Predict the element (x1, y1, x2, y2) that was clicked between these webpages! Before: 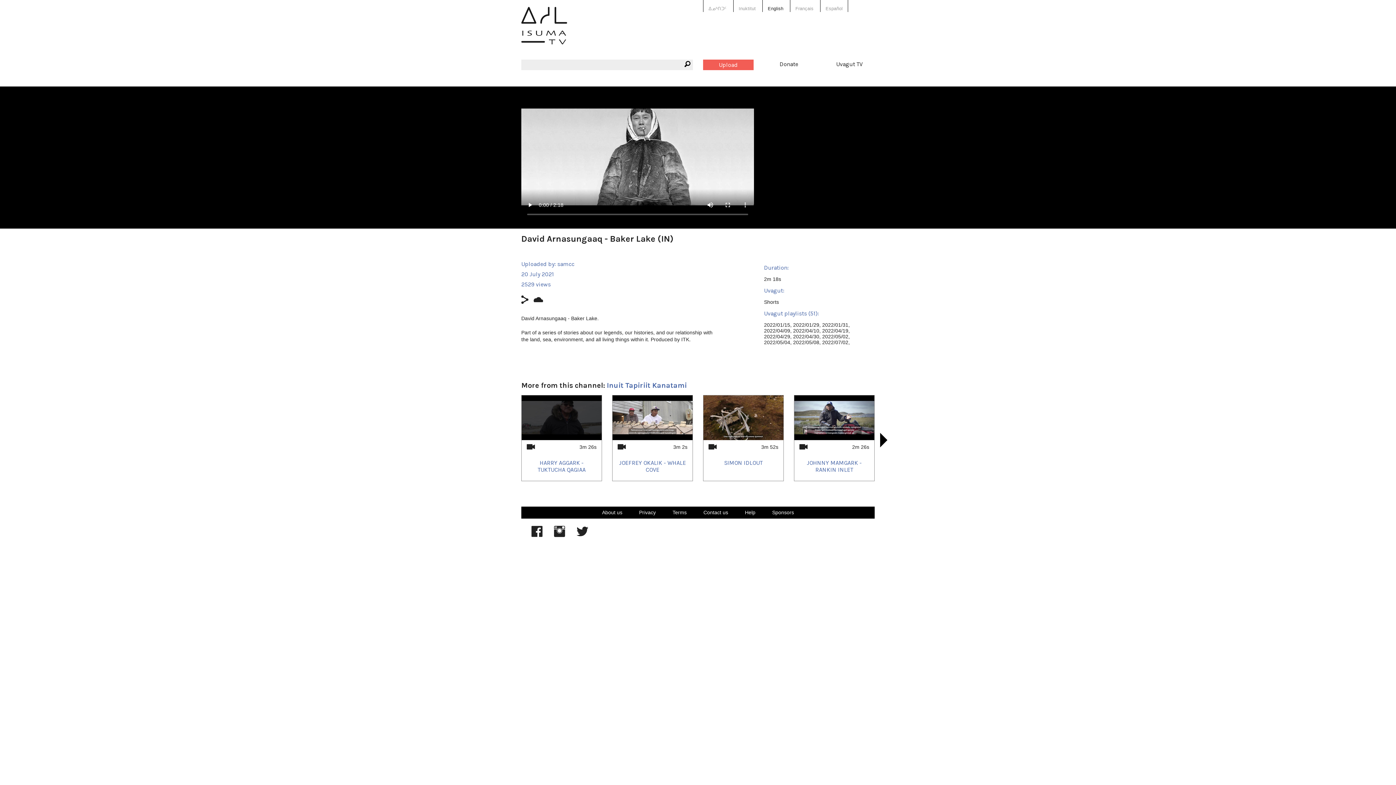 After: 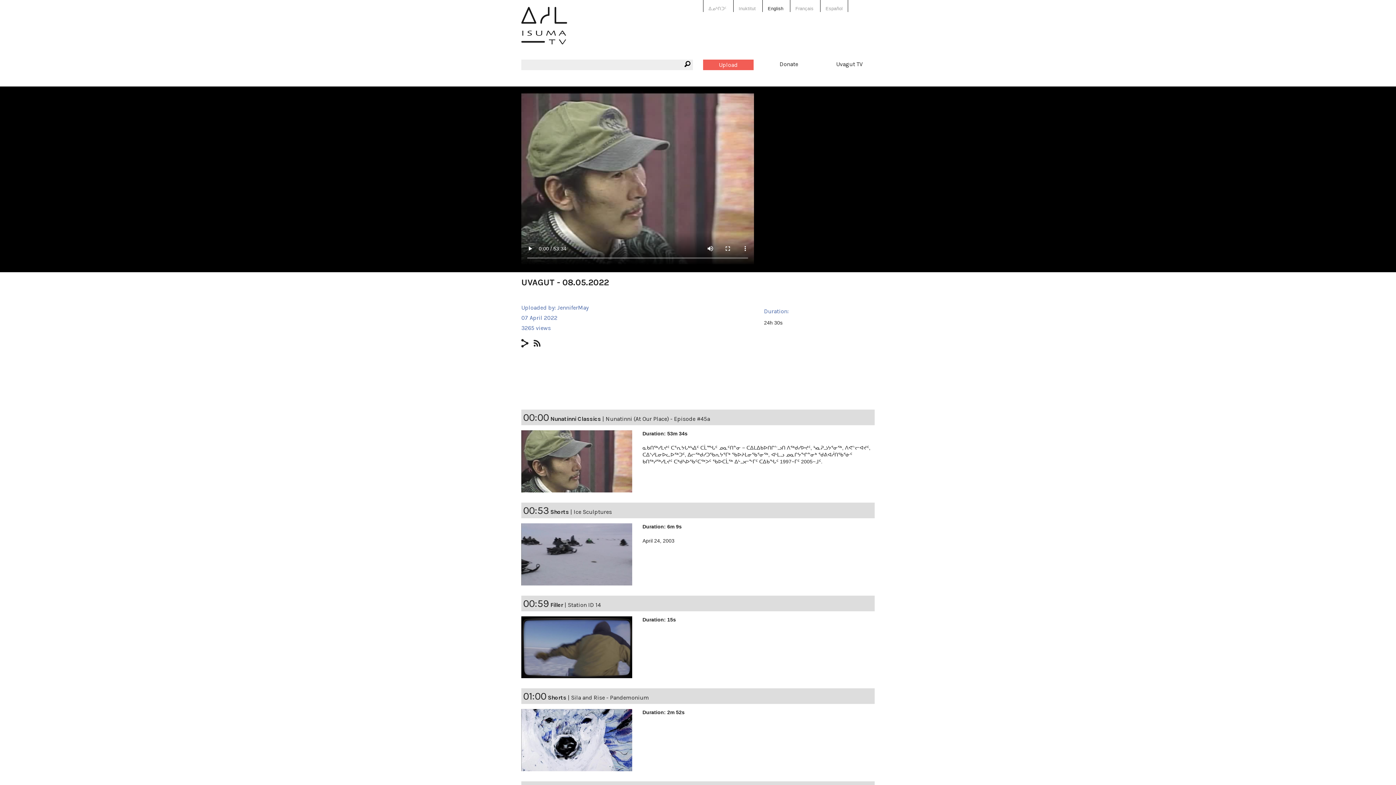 Action: label: 2022/05/08 bbox: (793, 339, 819, 345)